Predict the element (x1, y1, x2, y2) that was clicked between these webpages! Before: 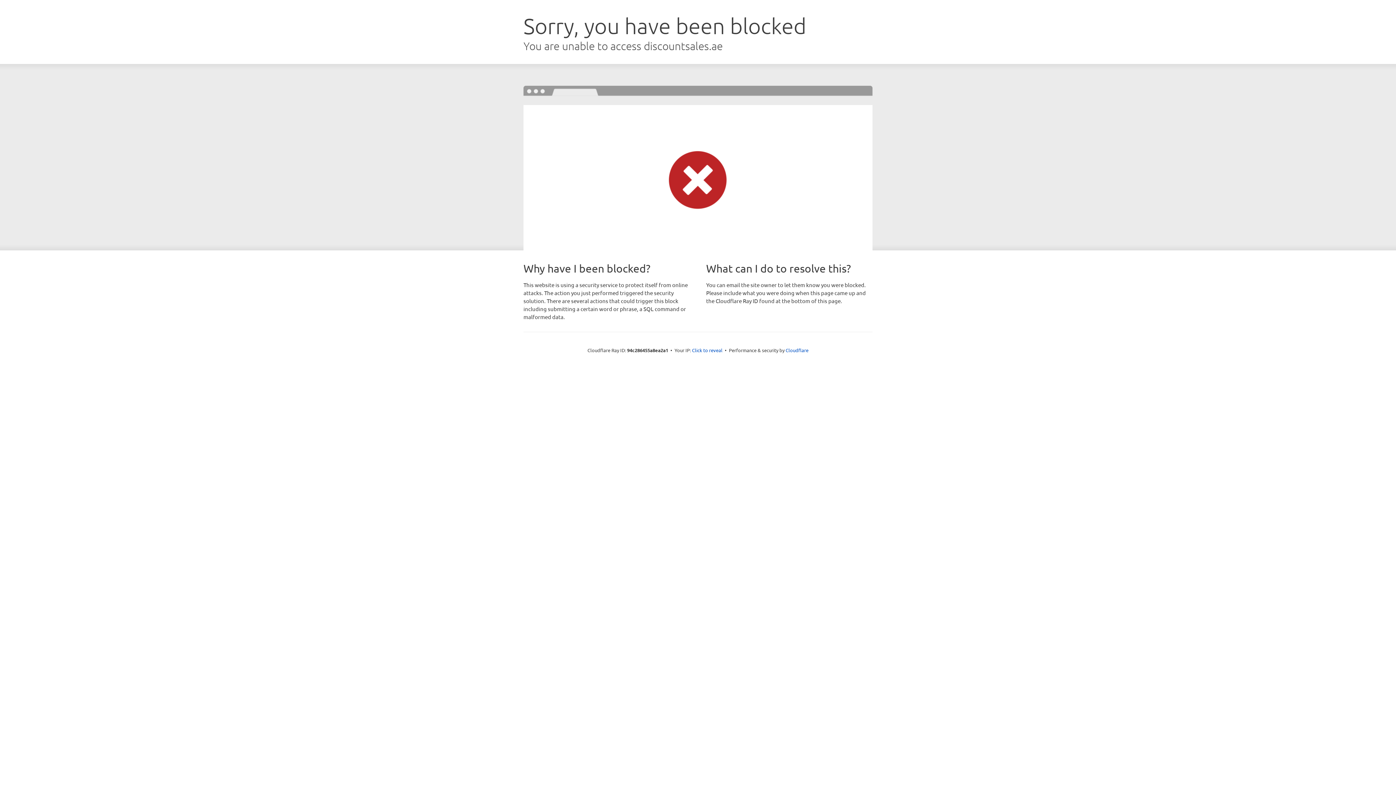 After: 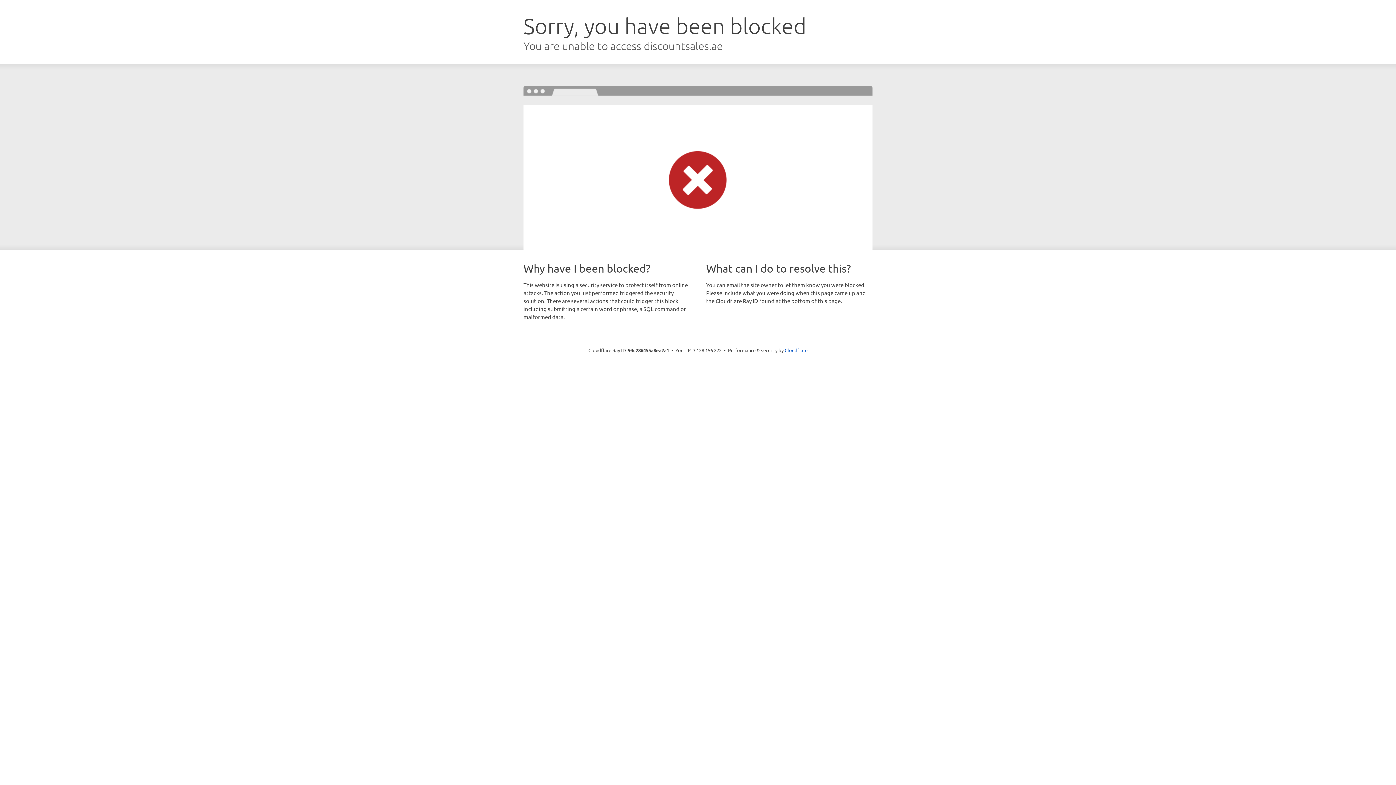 Action: bbox: (692, 346, 722, 353) label: Click to reveal